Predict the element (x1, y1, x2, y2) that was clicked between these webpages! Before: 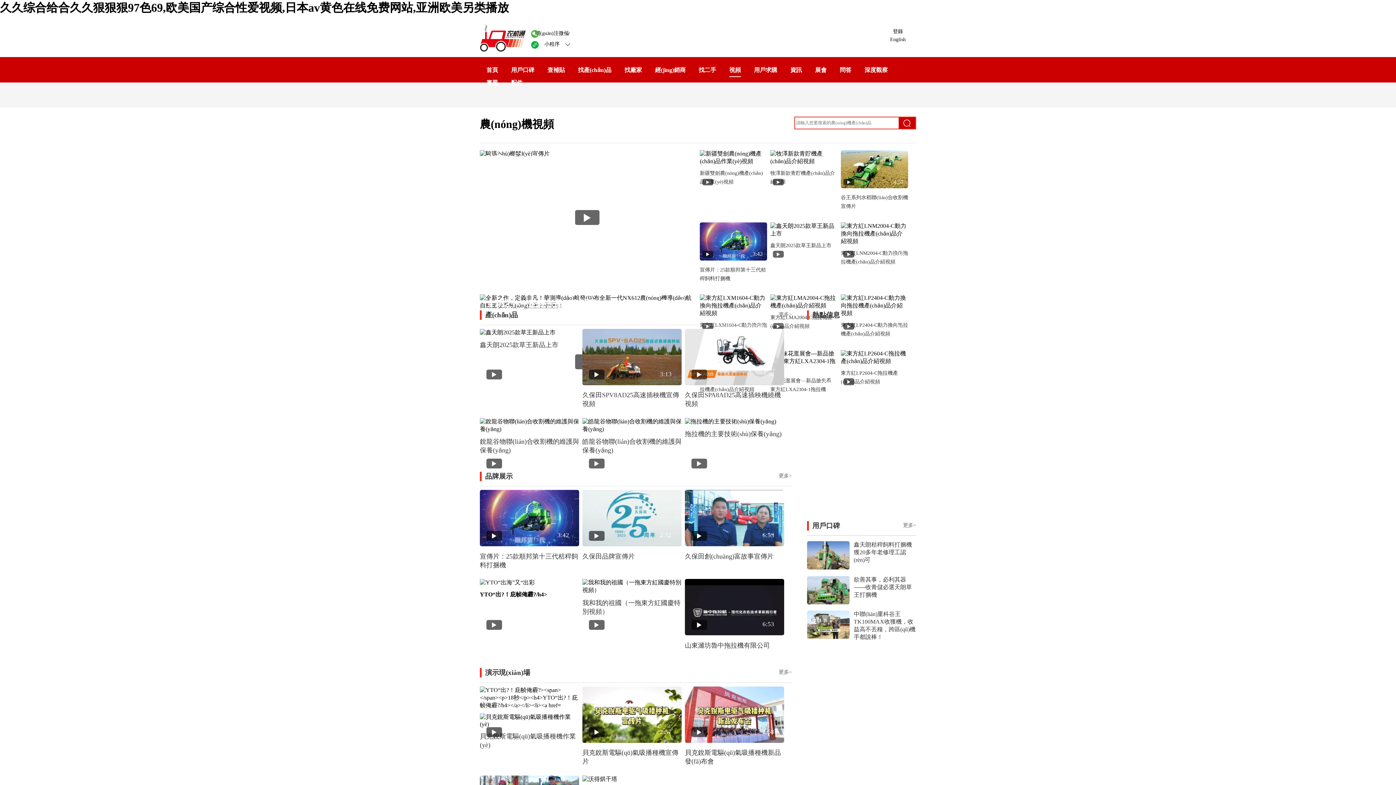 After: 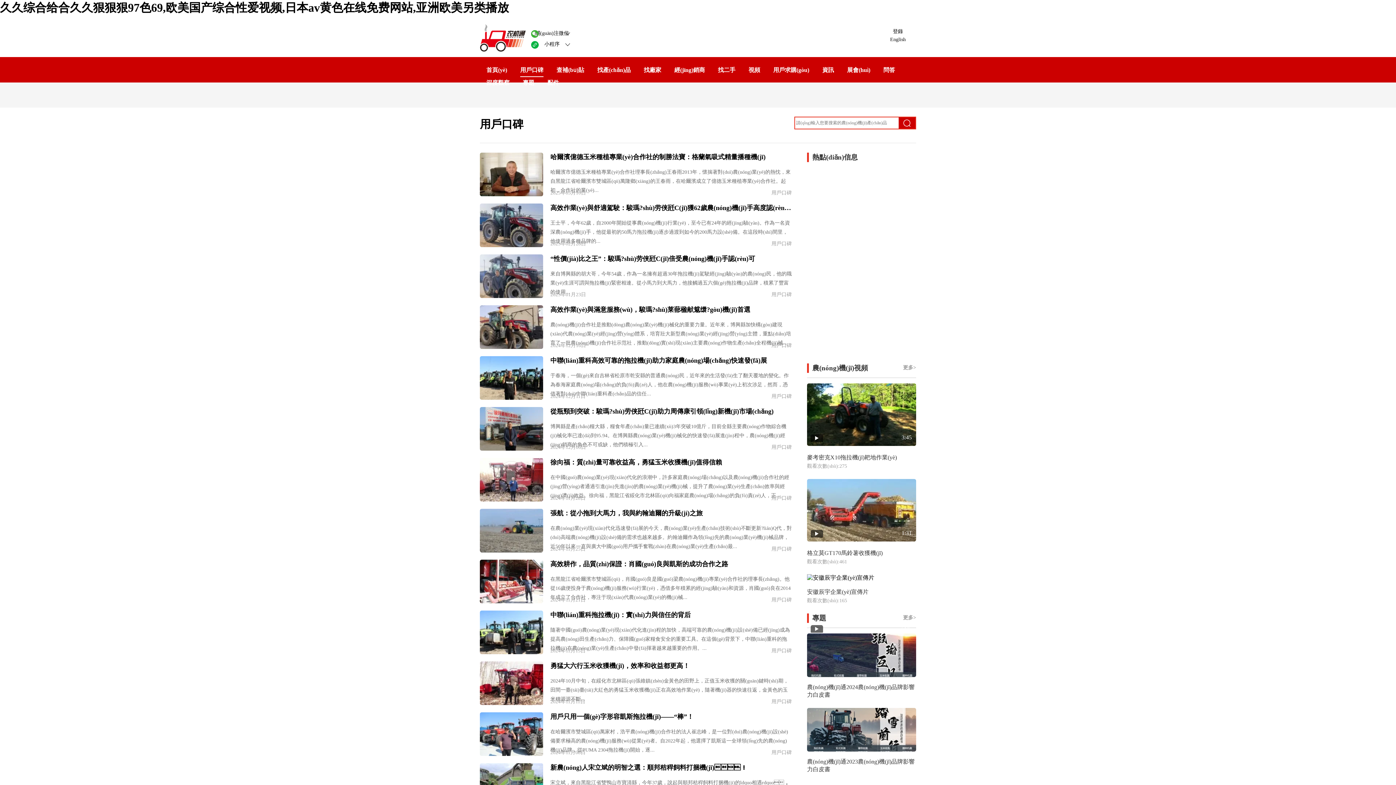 Action: label: 更多> bbox: (903, 522, 916, 528)